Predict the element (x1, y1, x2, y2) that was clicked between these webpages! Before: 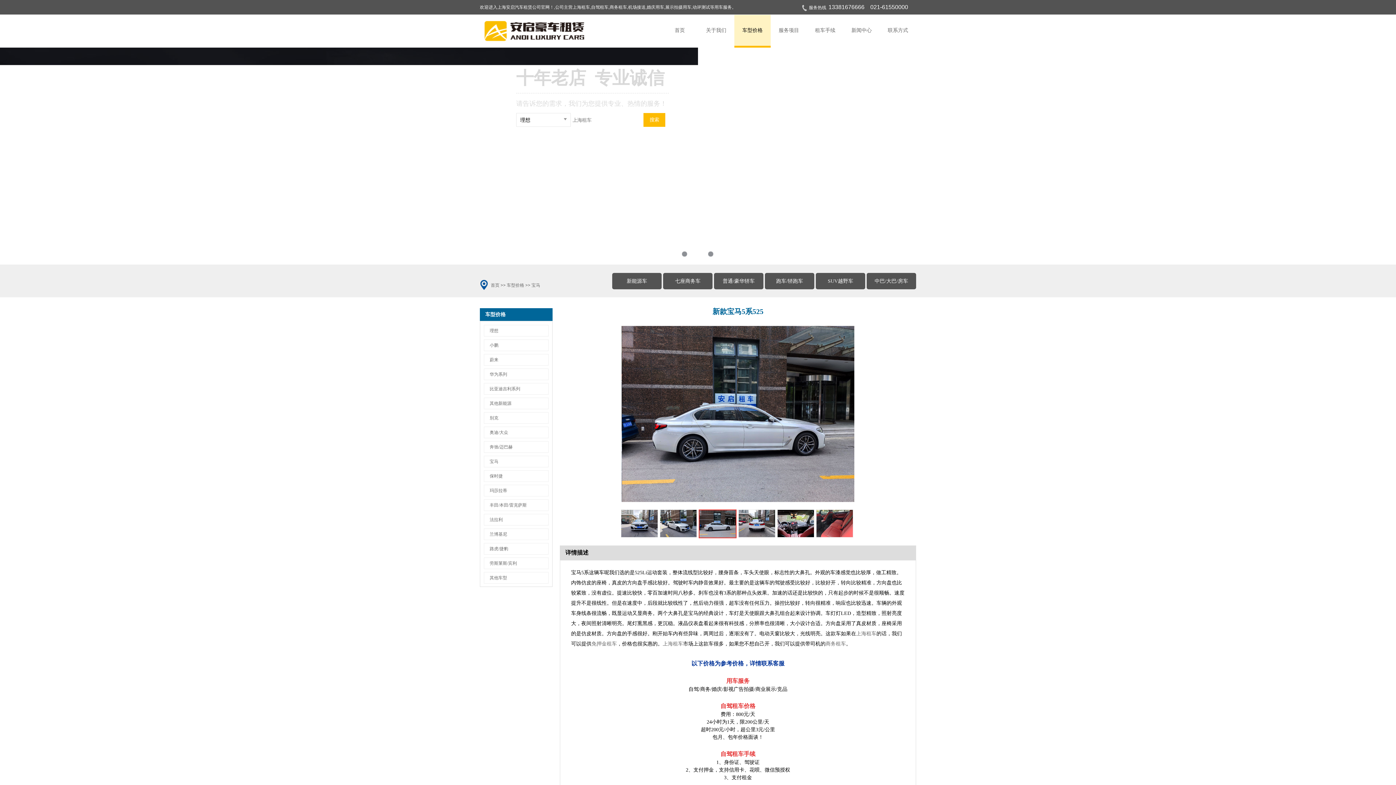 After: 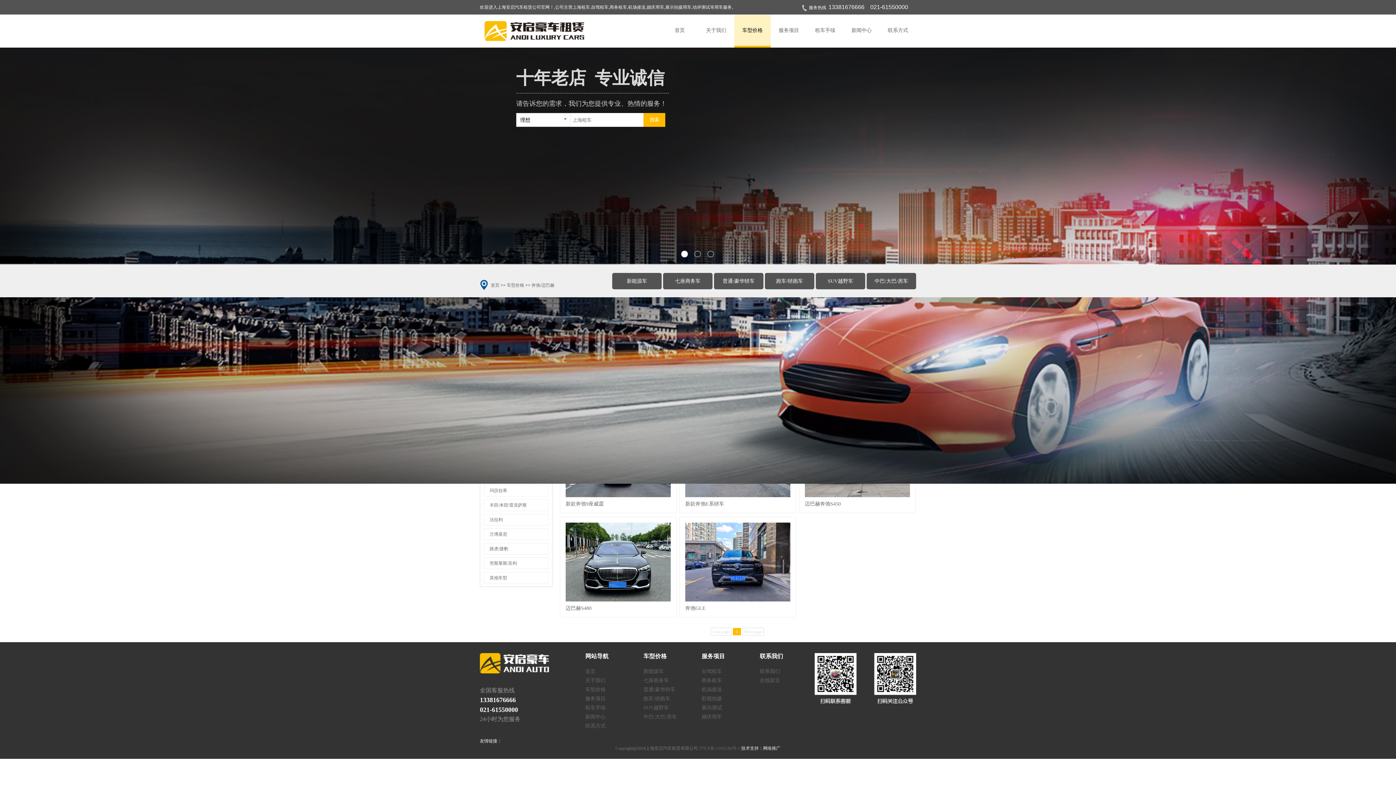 Action: bbox: (484, 441, 548, 453) label: 奔弛/迈巴赫